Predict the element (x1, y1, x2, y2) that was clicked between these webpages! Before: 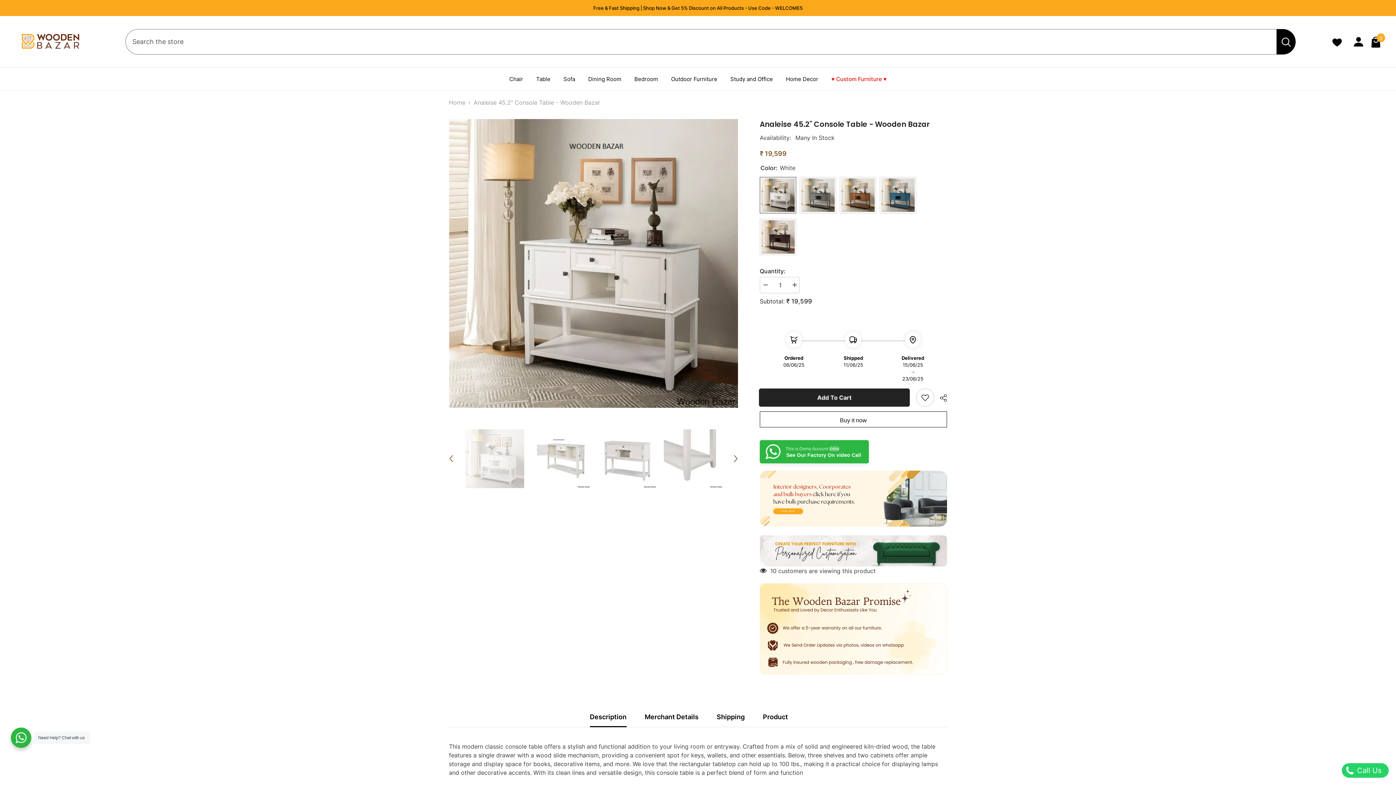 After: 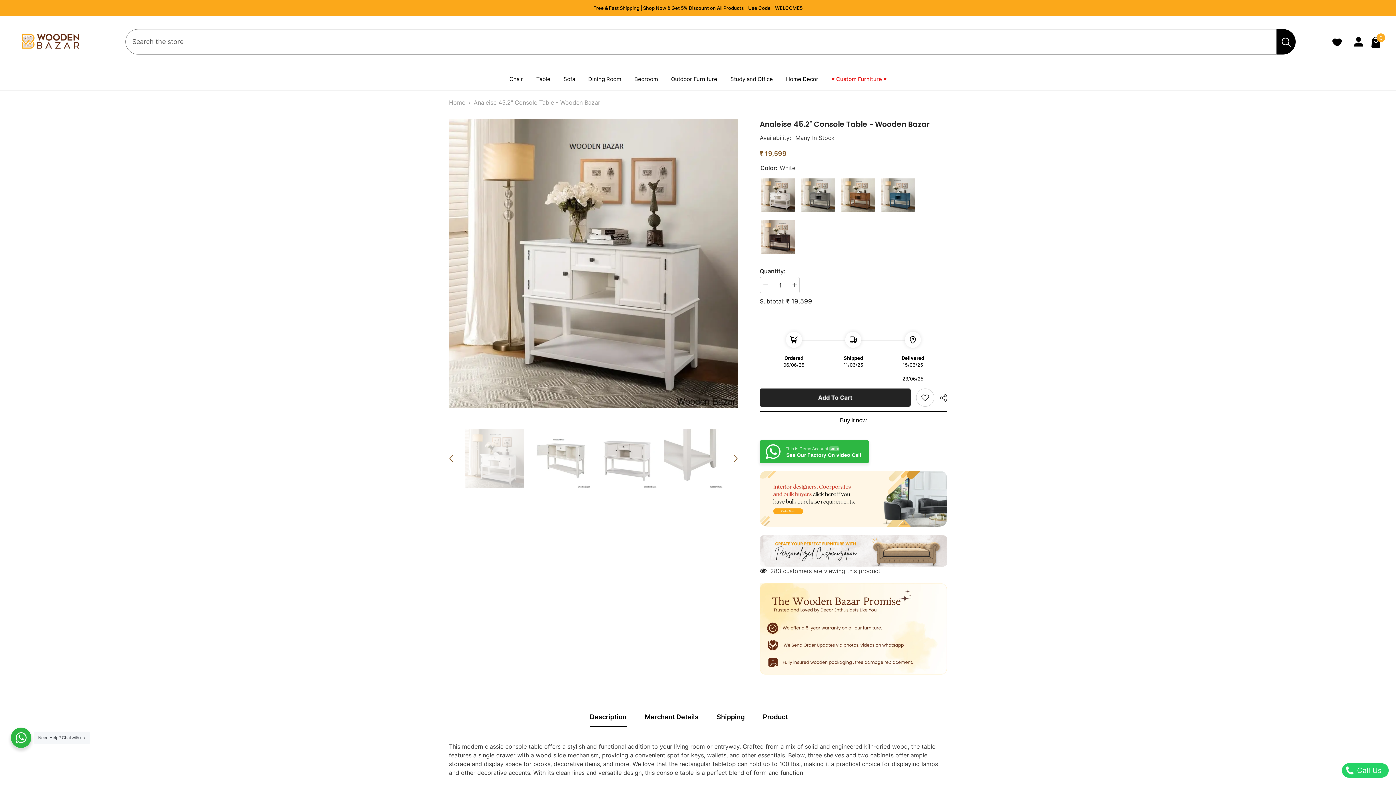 Action: bbox: (759, 277, 770, 293) label: Decrease quantity for Analeise 45.2&quot; Console Table - Wooden Bazar